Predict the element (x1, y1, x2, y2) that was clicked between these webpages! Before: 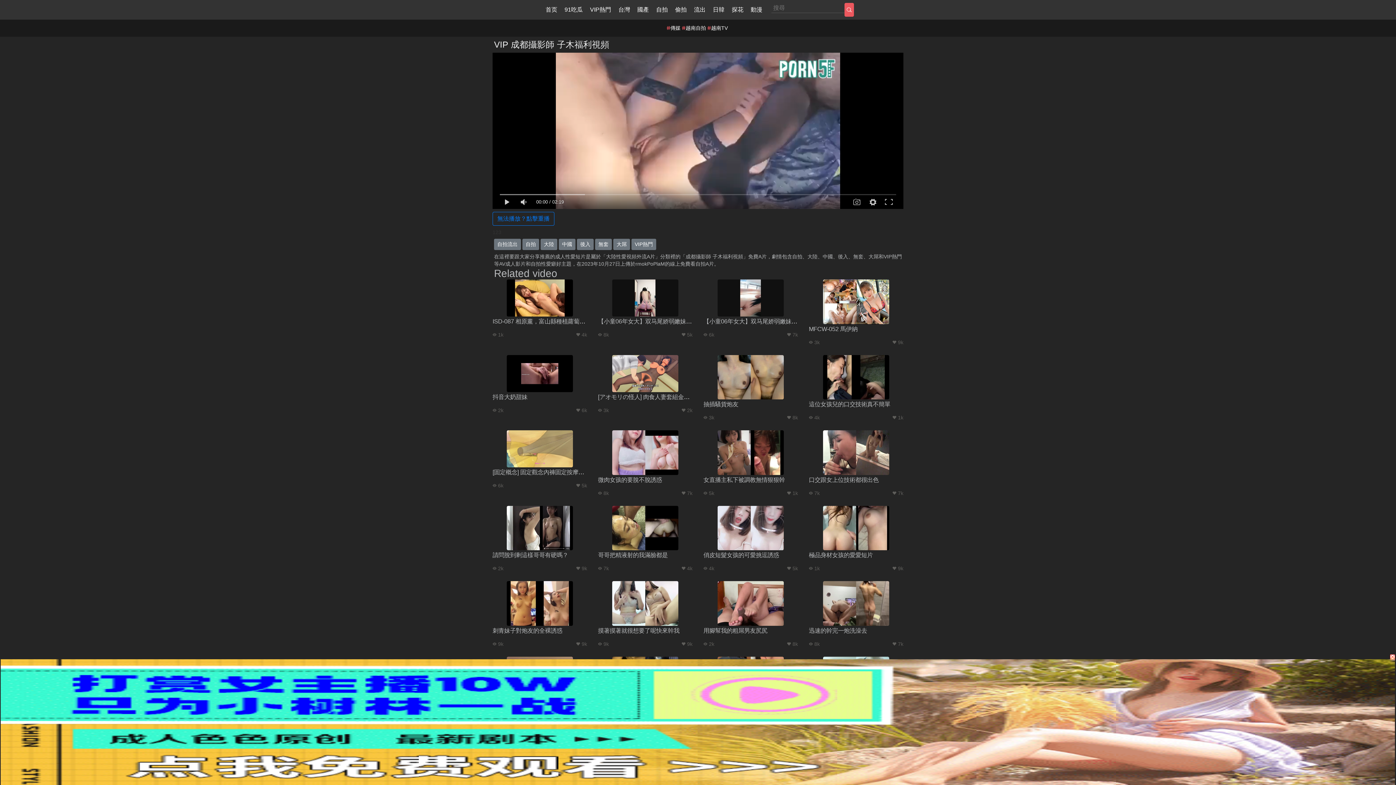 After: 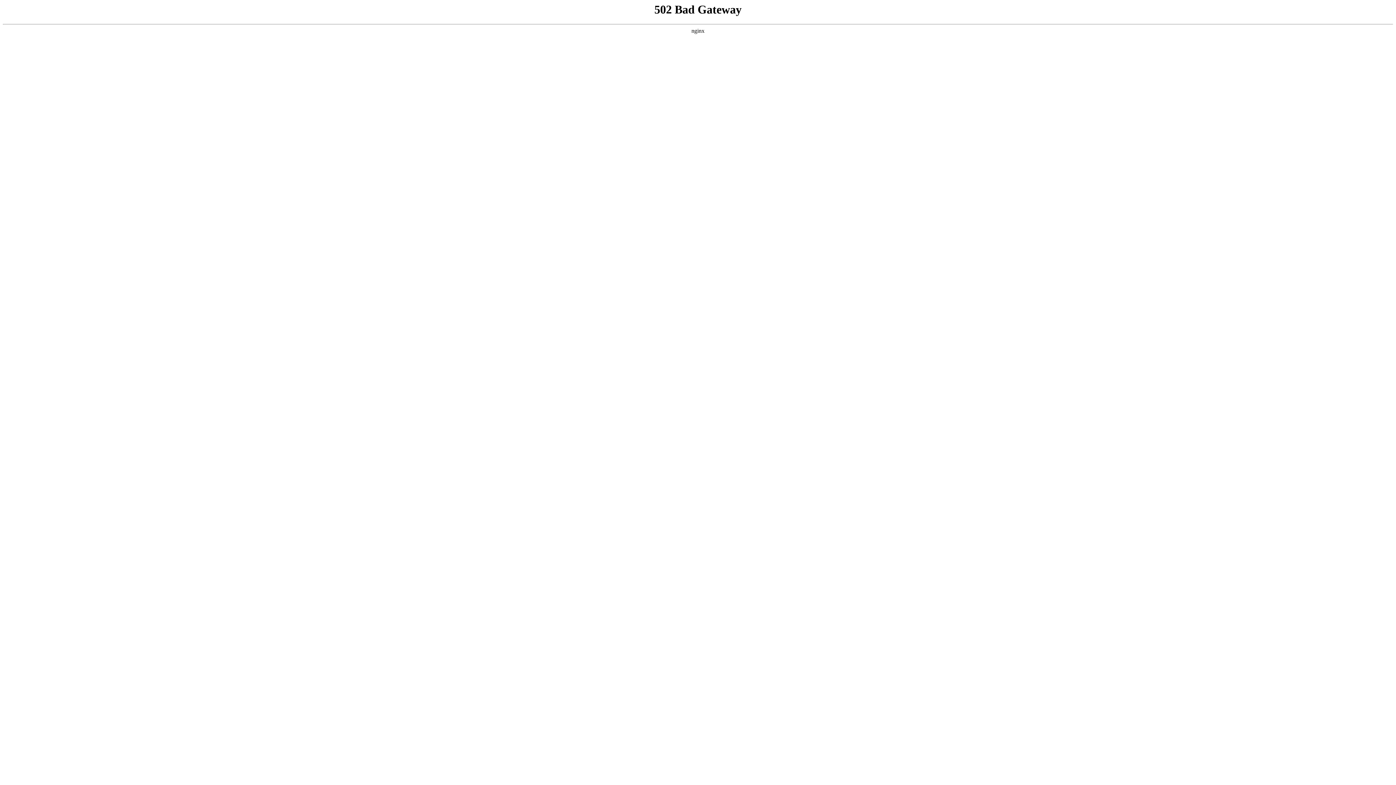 Action: label: 口交跟女上位技術都很出色 bbox: (809, 476, 878, 483)